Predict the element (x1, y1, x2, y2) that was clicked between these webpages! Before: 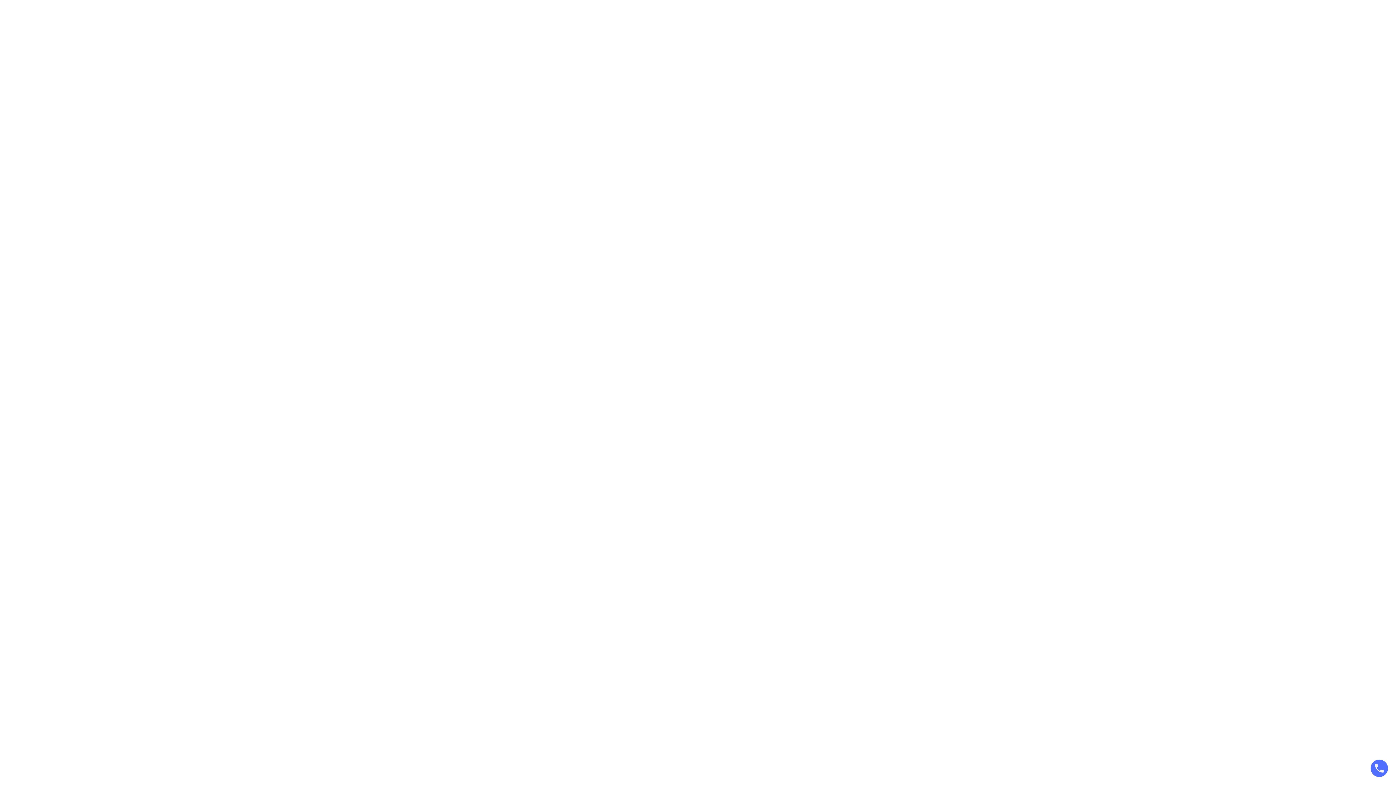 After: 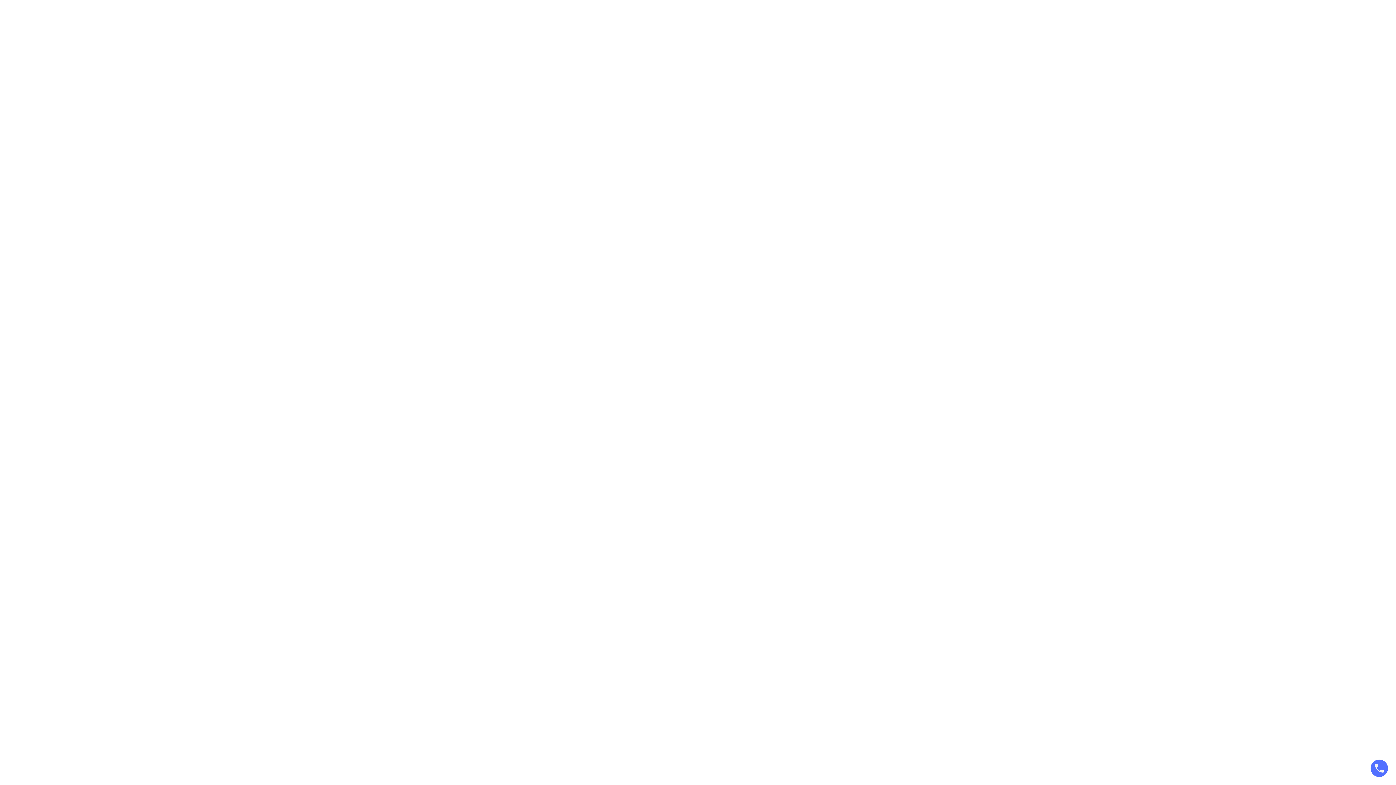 Action: bbox: (1368, 757, 1390, 779)